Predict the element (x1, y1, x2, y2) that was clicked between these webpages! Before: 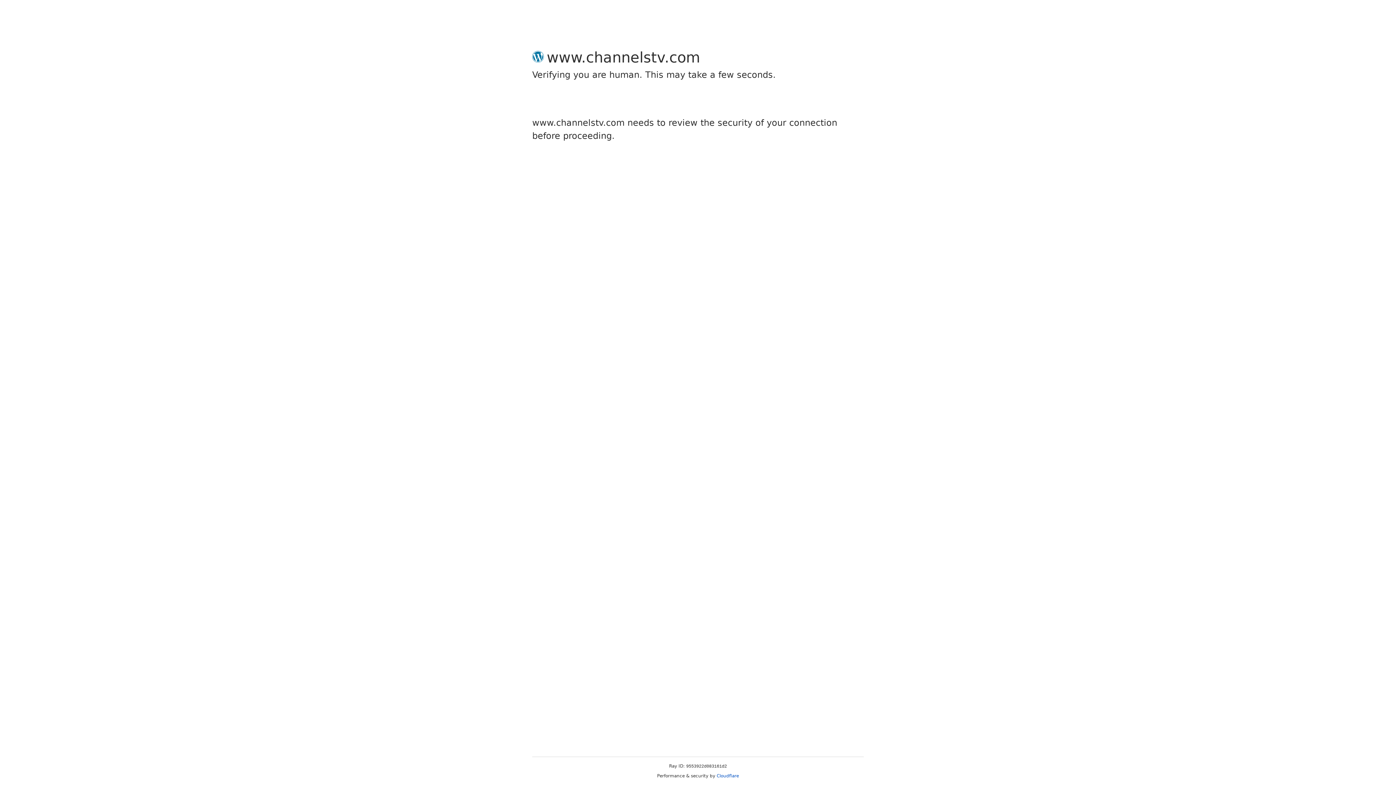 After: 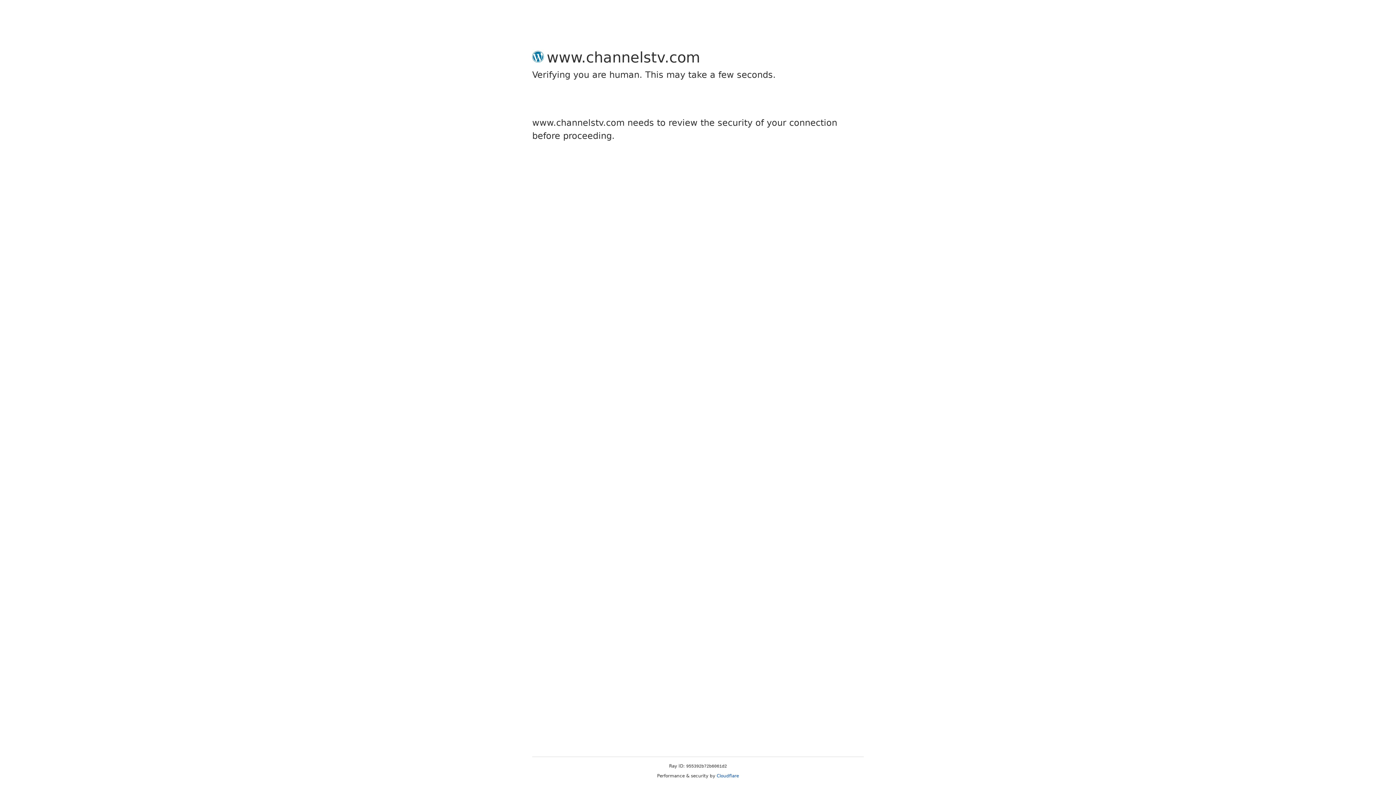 Action: bbox: (716, 773, 739, 778) label: Cloudflare